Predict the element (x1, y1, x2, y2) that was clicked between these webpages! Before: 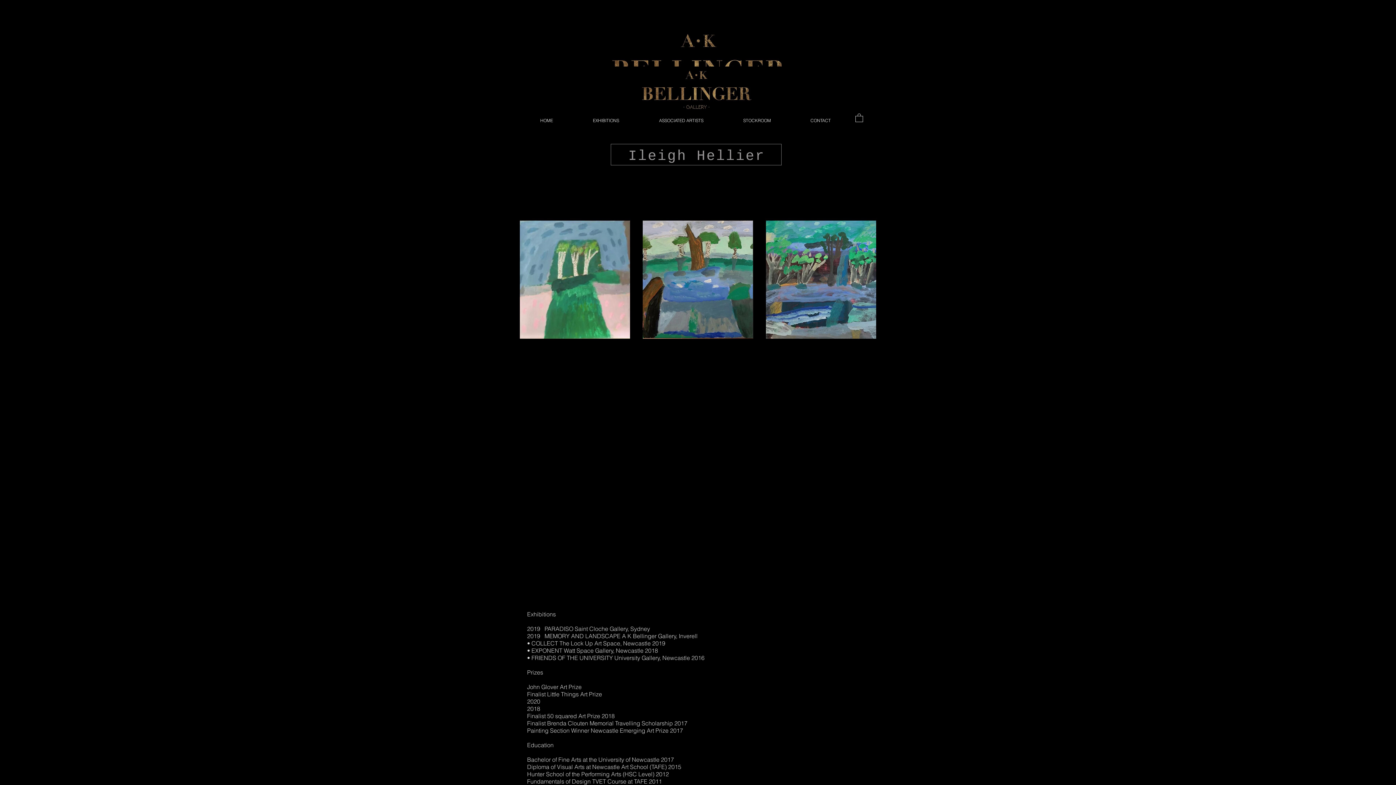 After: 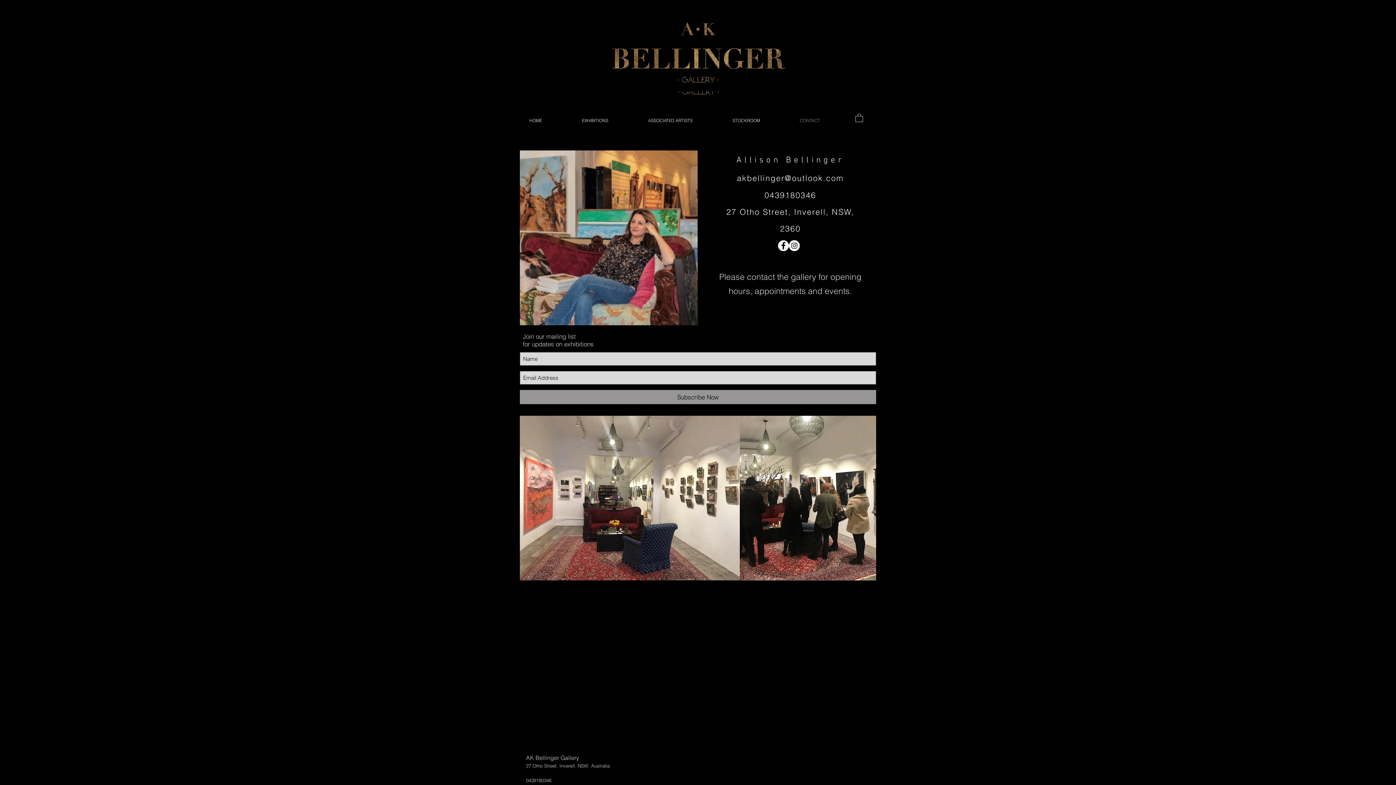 Action: bbox: (790, 112, 850, 129) label: CONTACT